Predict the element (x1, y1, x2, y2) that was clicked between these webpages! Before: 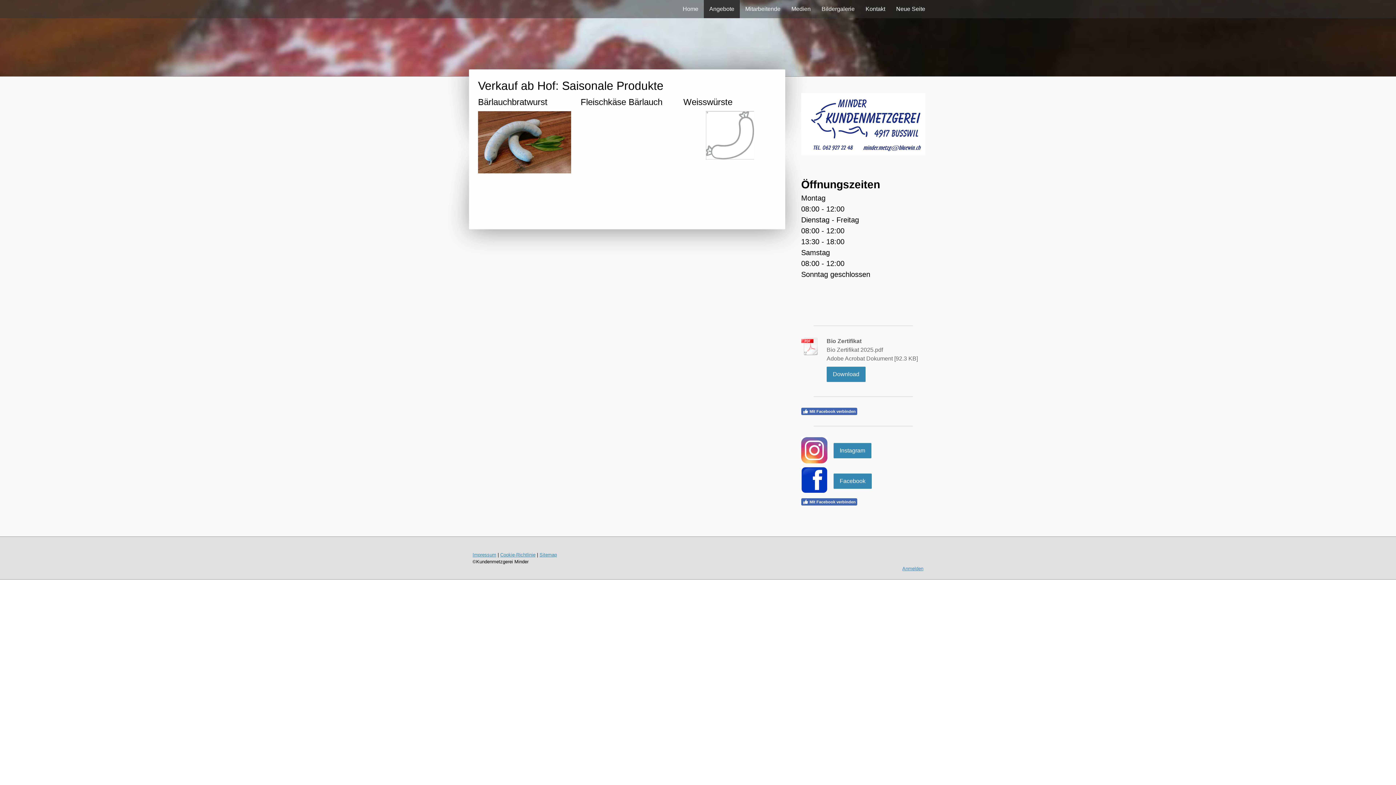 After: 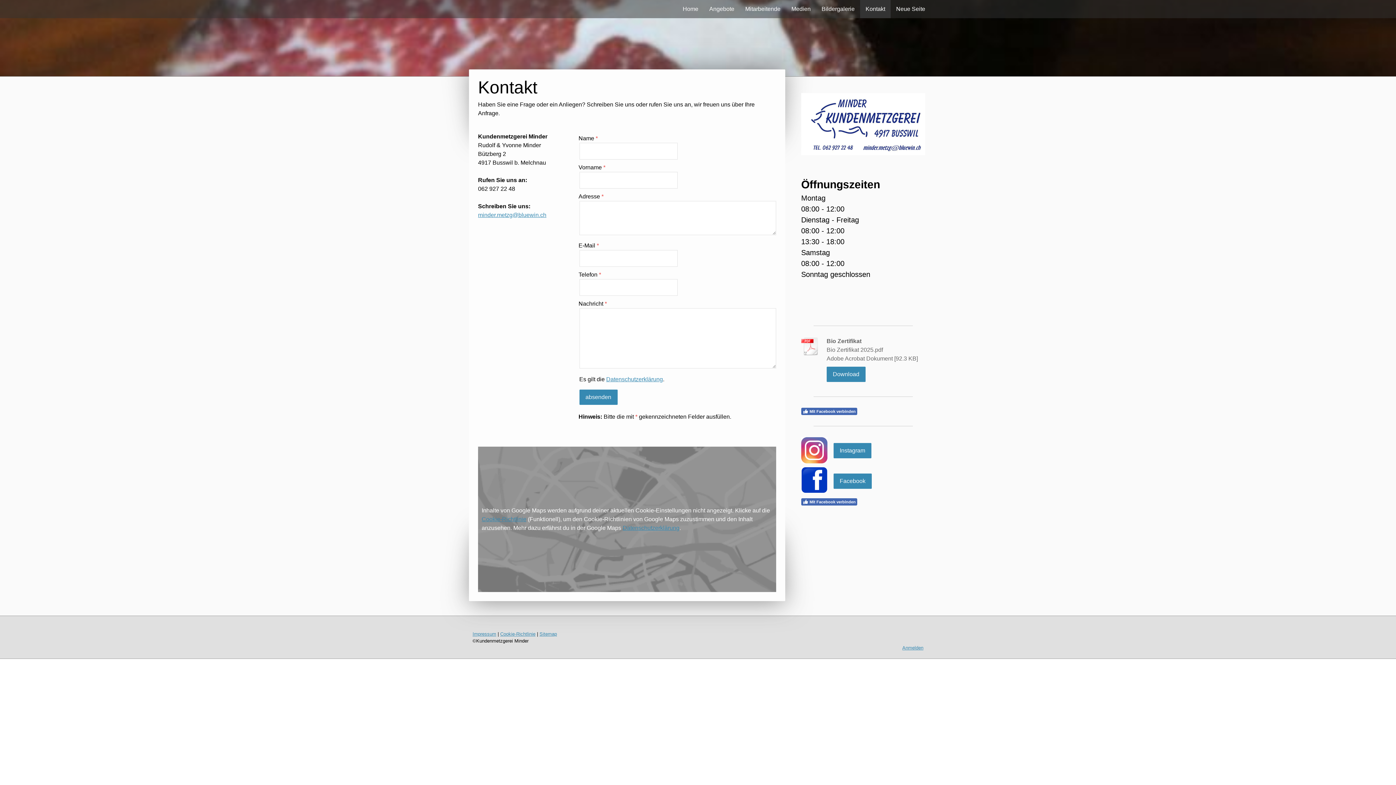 Action: bbox: (860, 0, 890, 18) label: Kontakt